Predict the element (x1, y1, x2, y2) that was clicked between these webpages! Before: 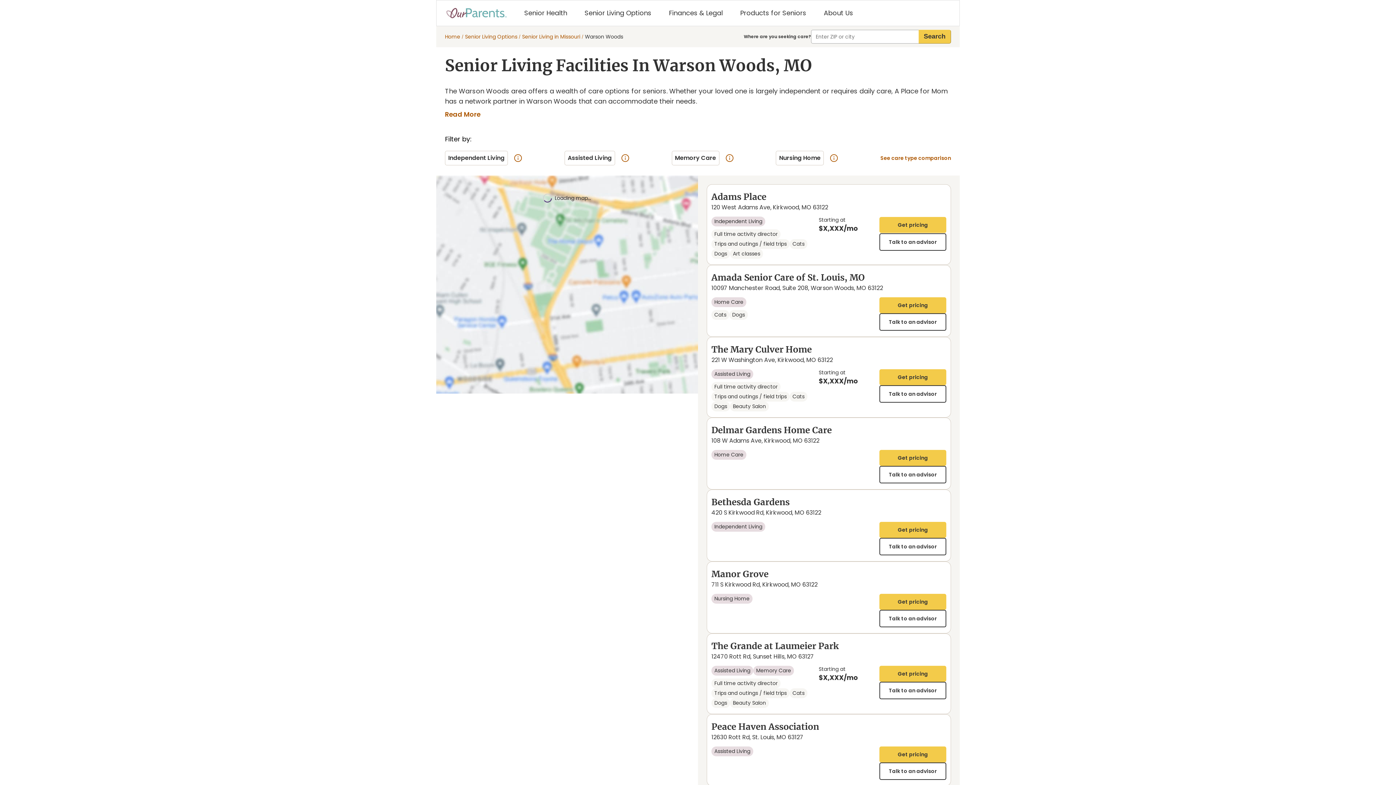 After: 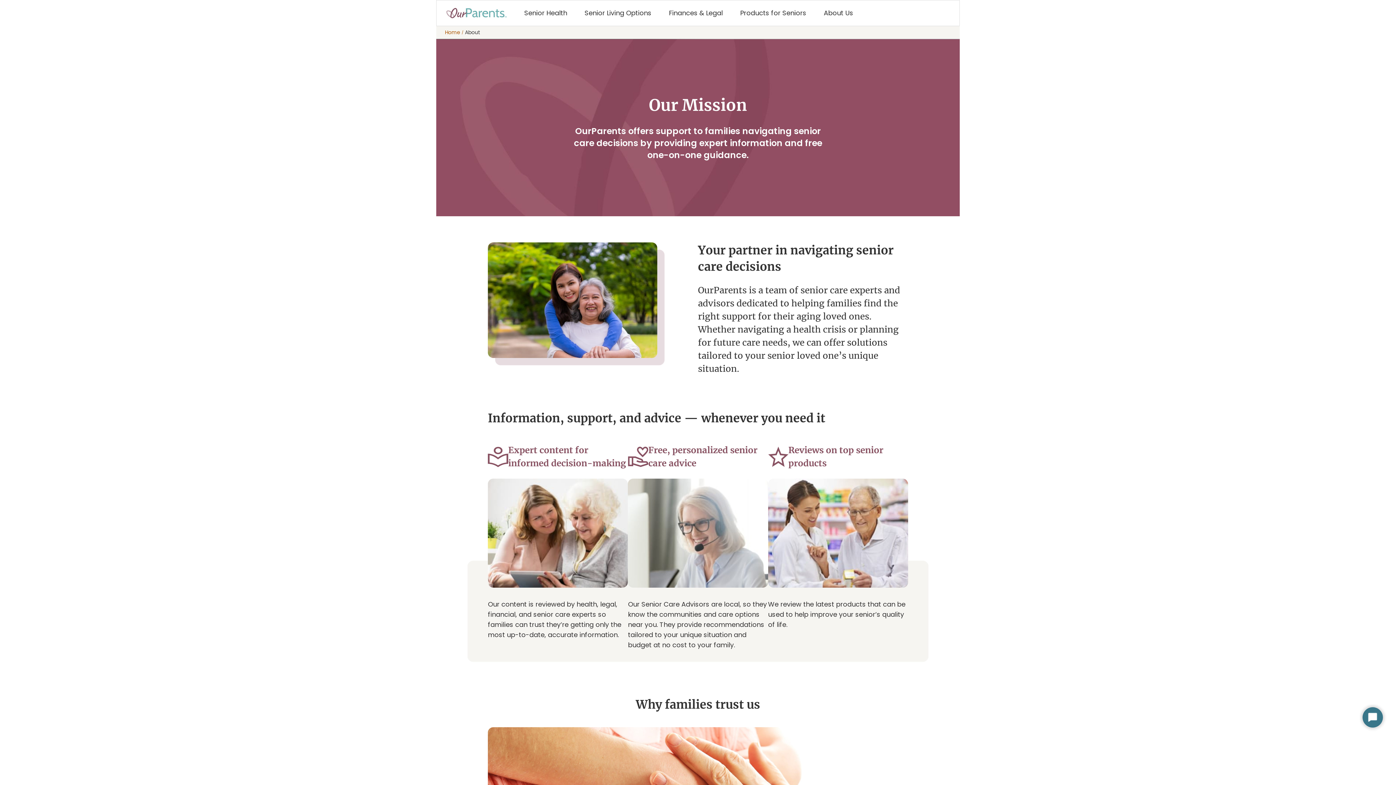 Action: bbox: (824, 0, 853, 25) label: About Us